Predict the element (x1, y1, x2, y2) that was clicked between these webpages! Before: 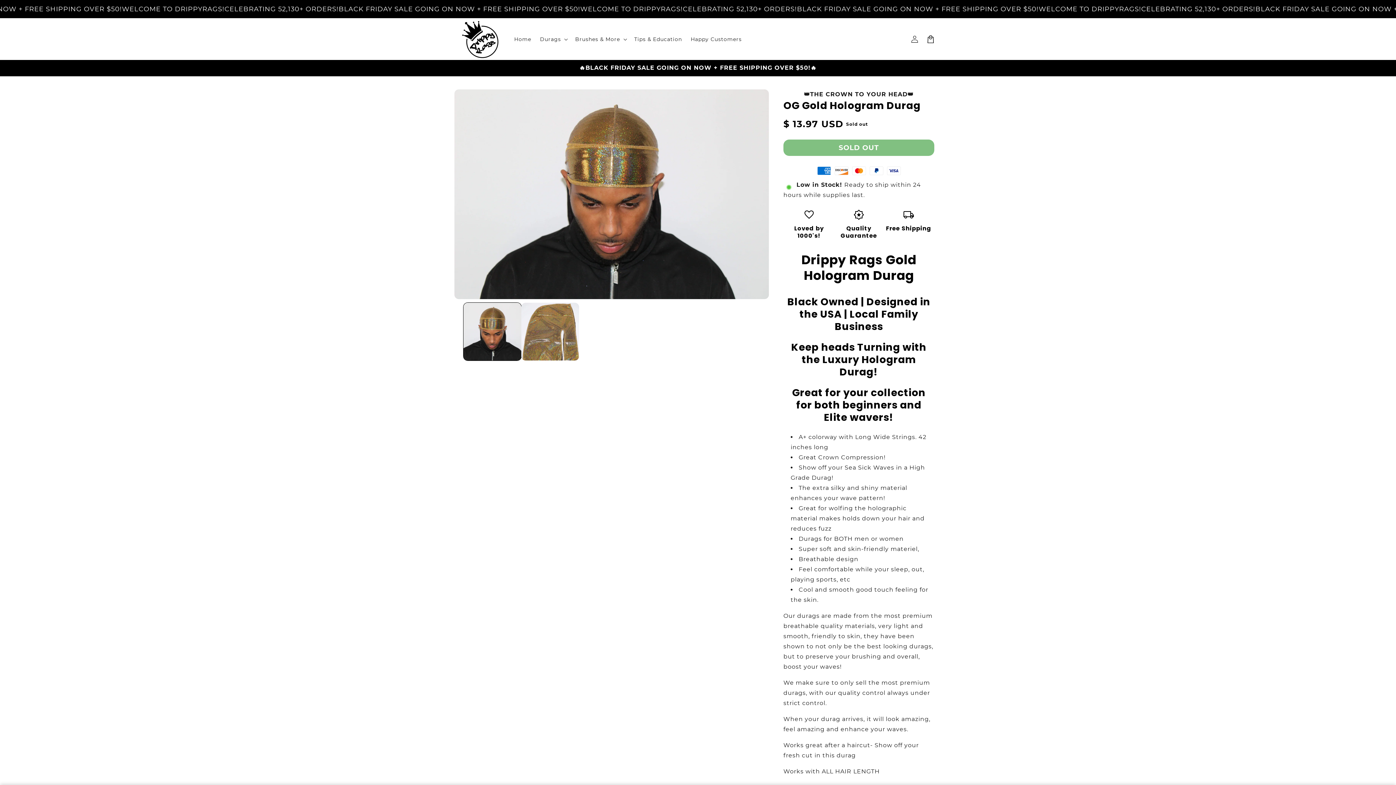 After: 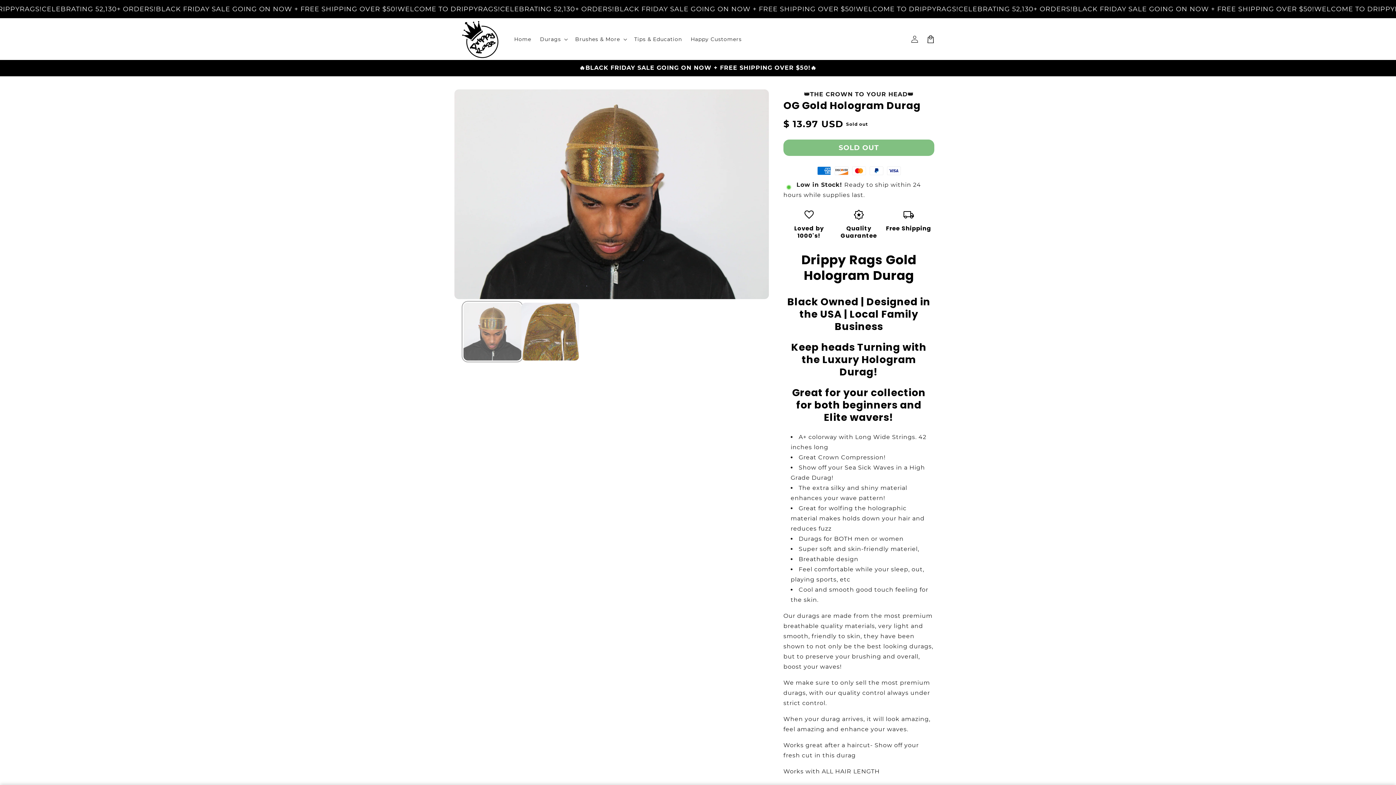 Action: bbox: (463, 302, 521, 360) label: Load image 1 in gallery view